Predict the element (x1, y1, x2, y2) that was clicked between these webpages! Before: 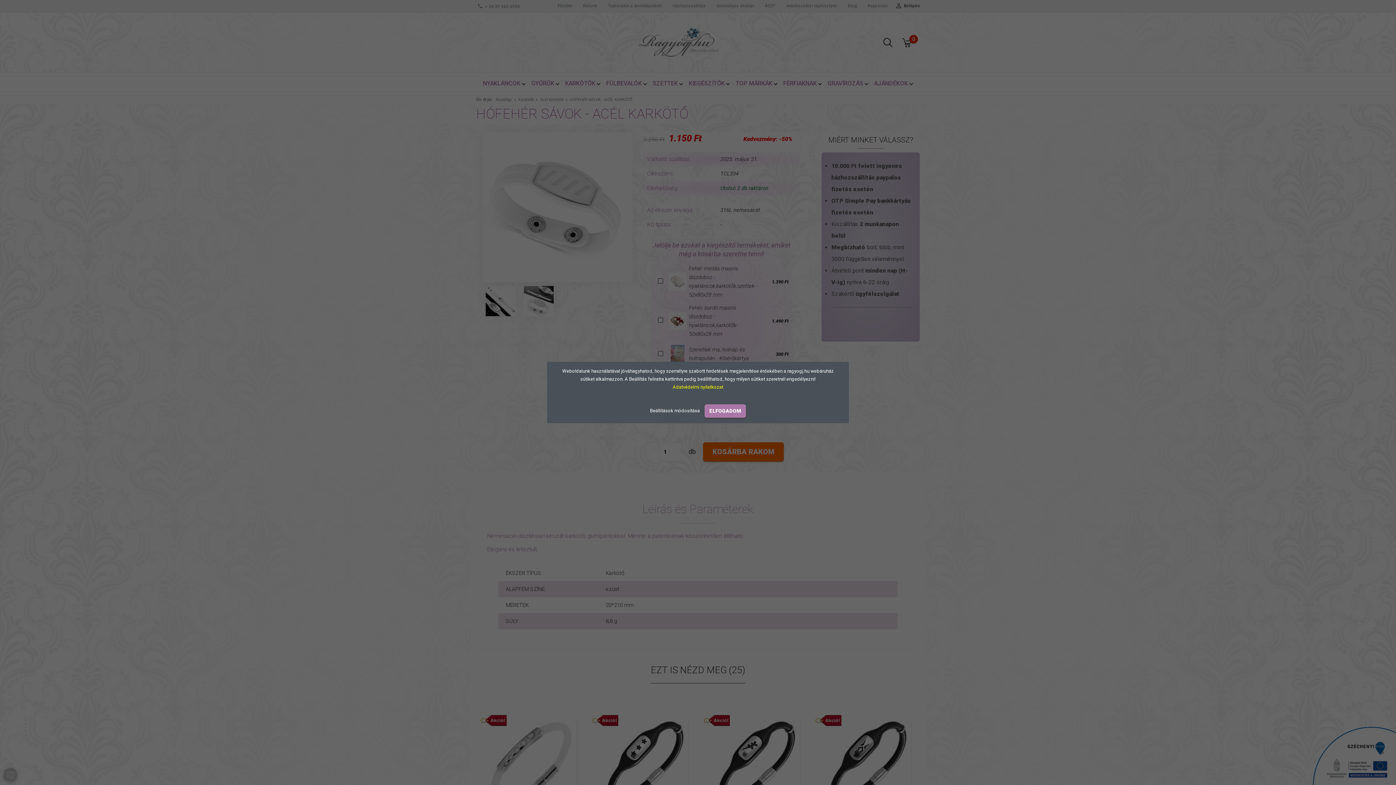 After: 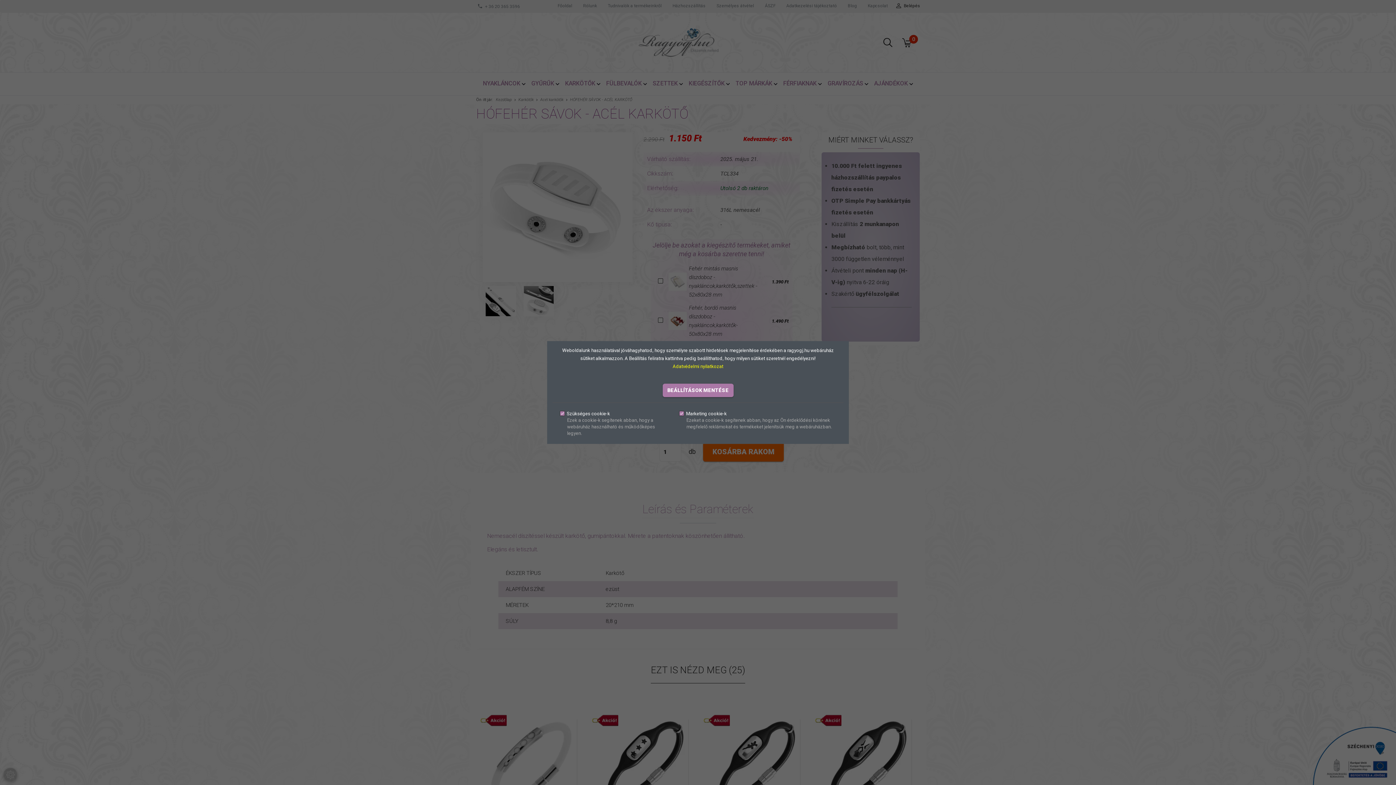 Action: bbox: (650, 408, 701, 413) label: Beállítások módosítása 